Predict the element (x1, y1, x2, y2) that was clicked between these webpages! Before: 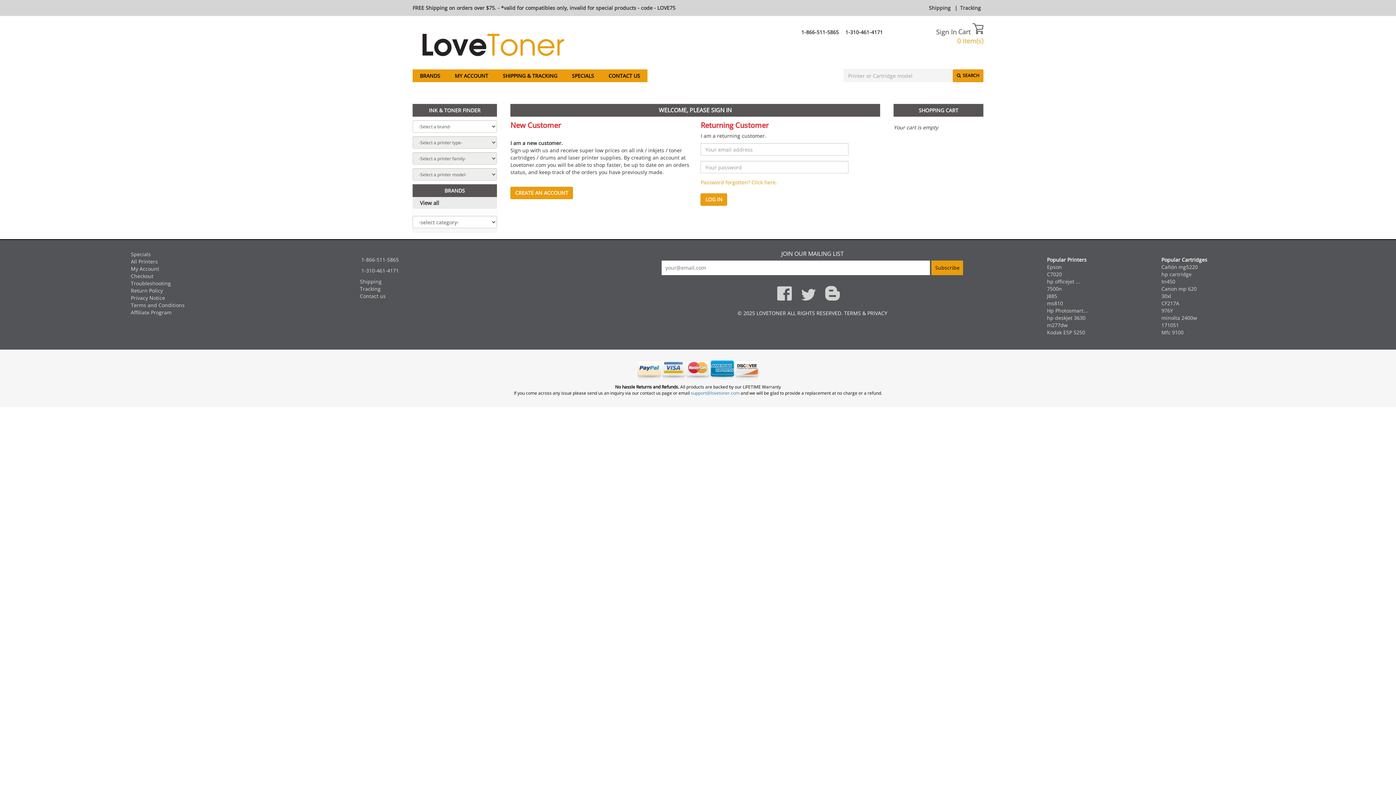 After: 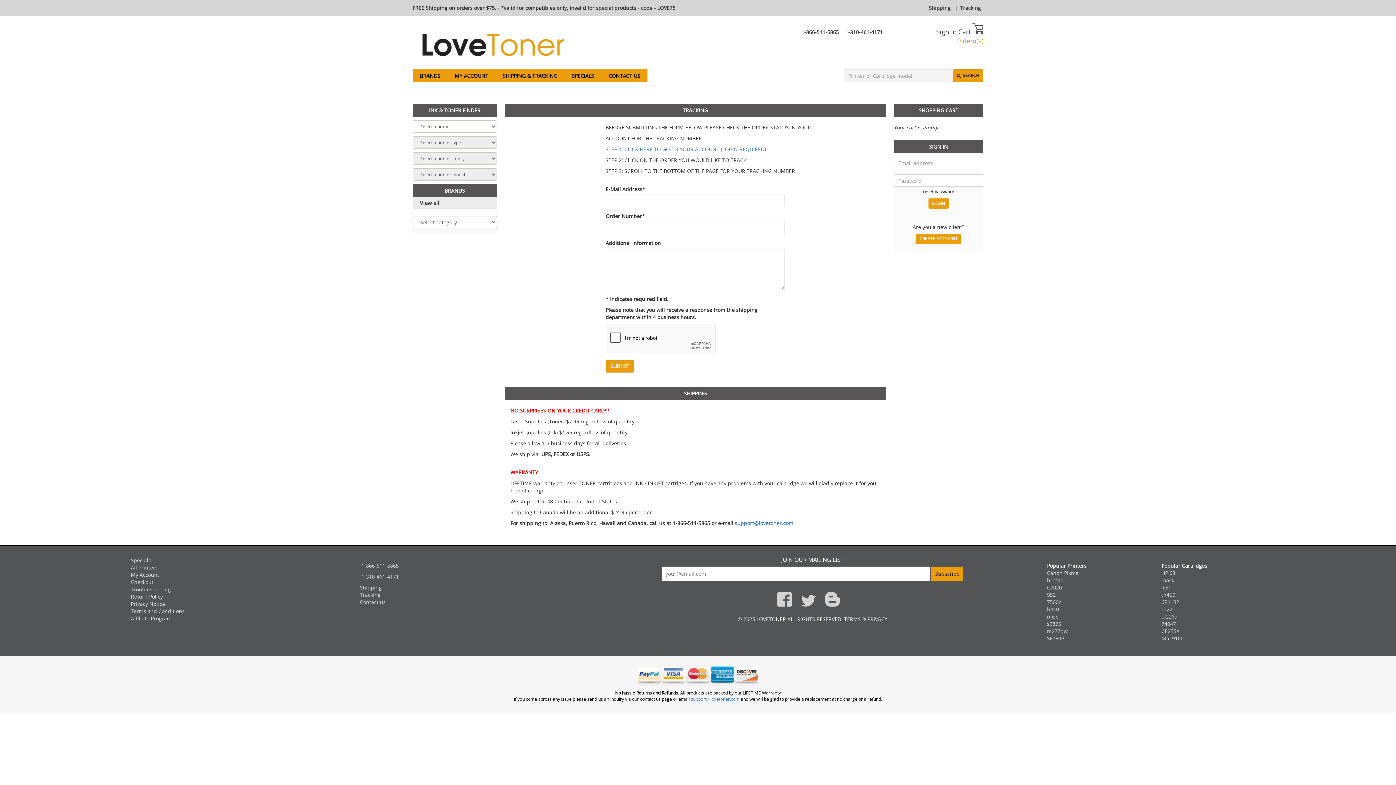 Action: label: SHIPPING & TRACKING bbox: (495, 68, 564, 83)